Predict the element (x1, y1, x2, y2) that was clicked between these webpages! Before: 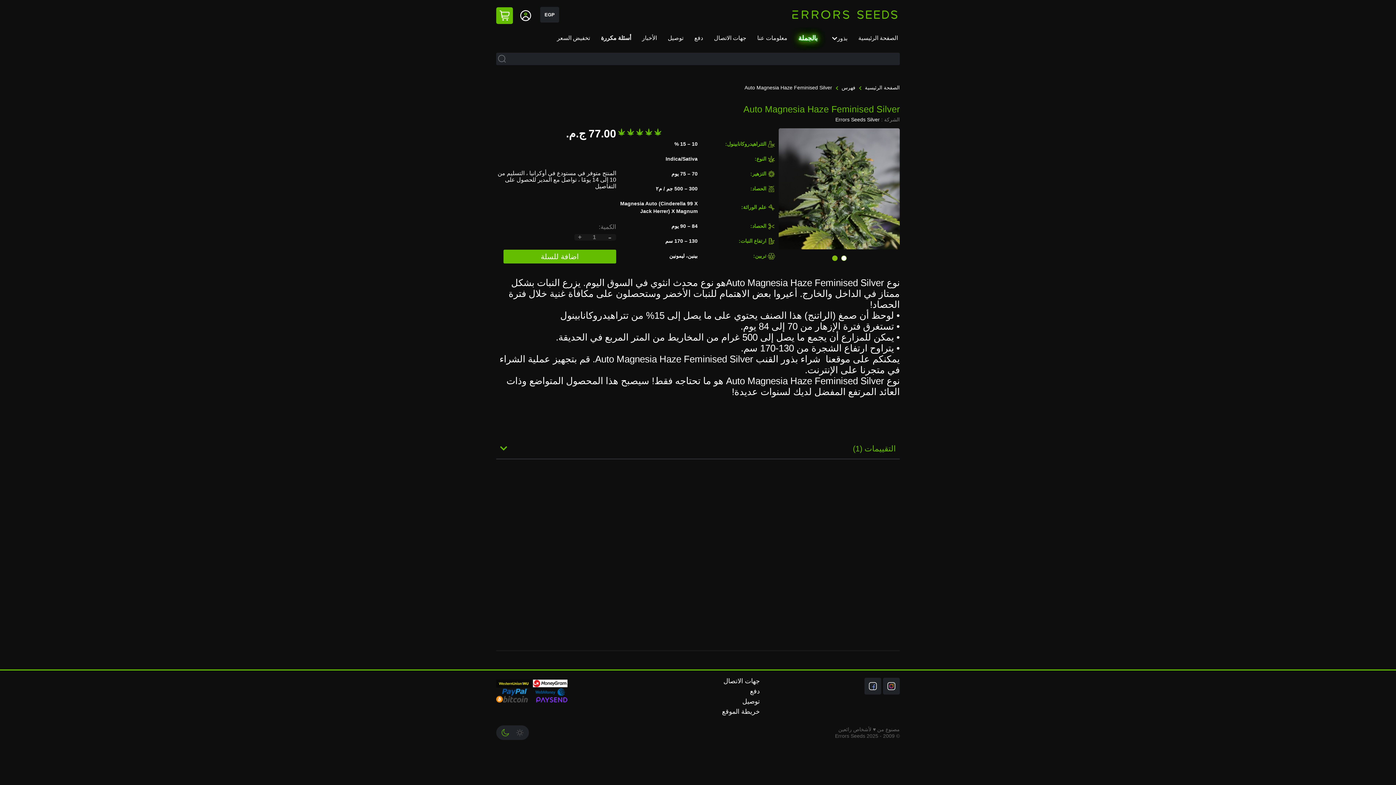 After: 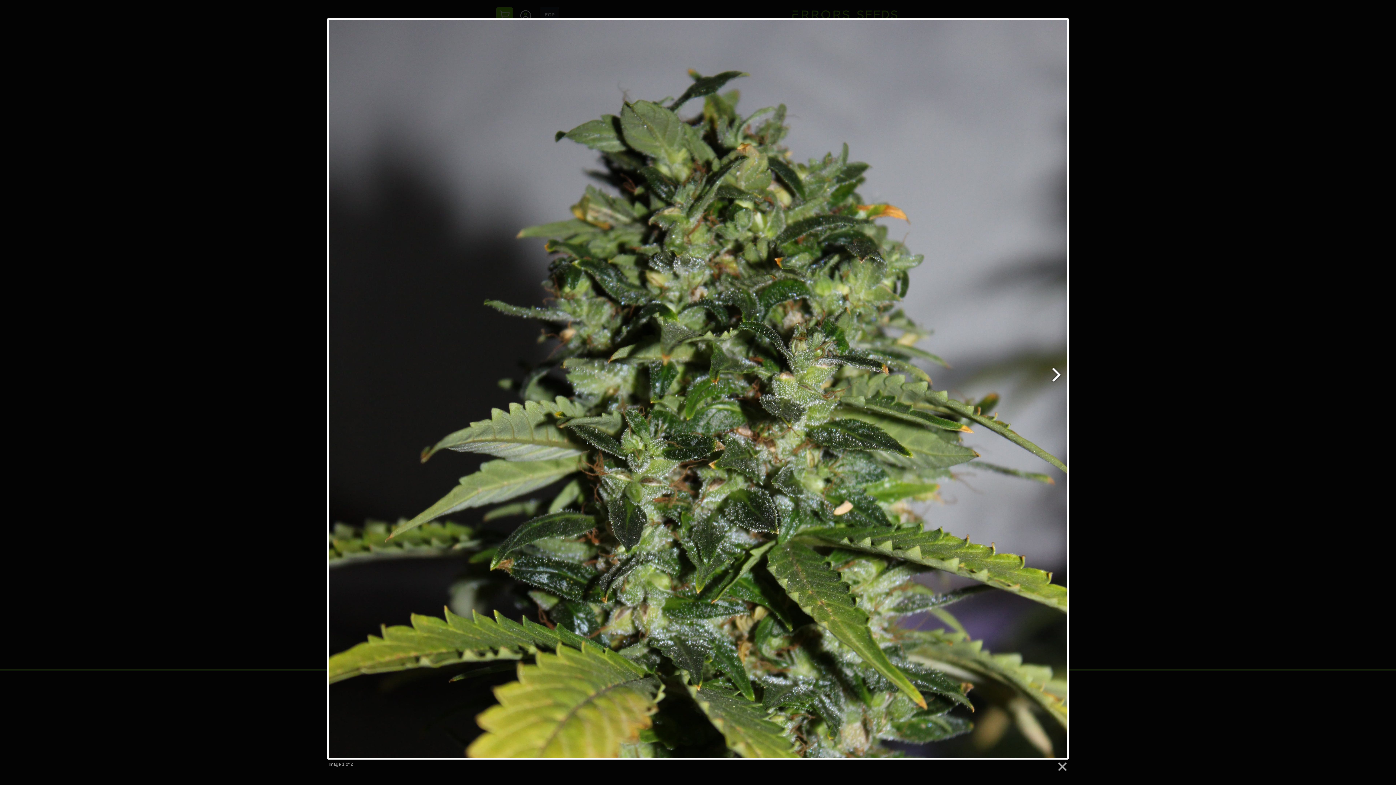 Action: bbox: (778, 128, 900, 249)